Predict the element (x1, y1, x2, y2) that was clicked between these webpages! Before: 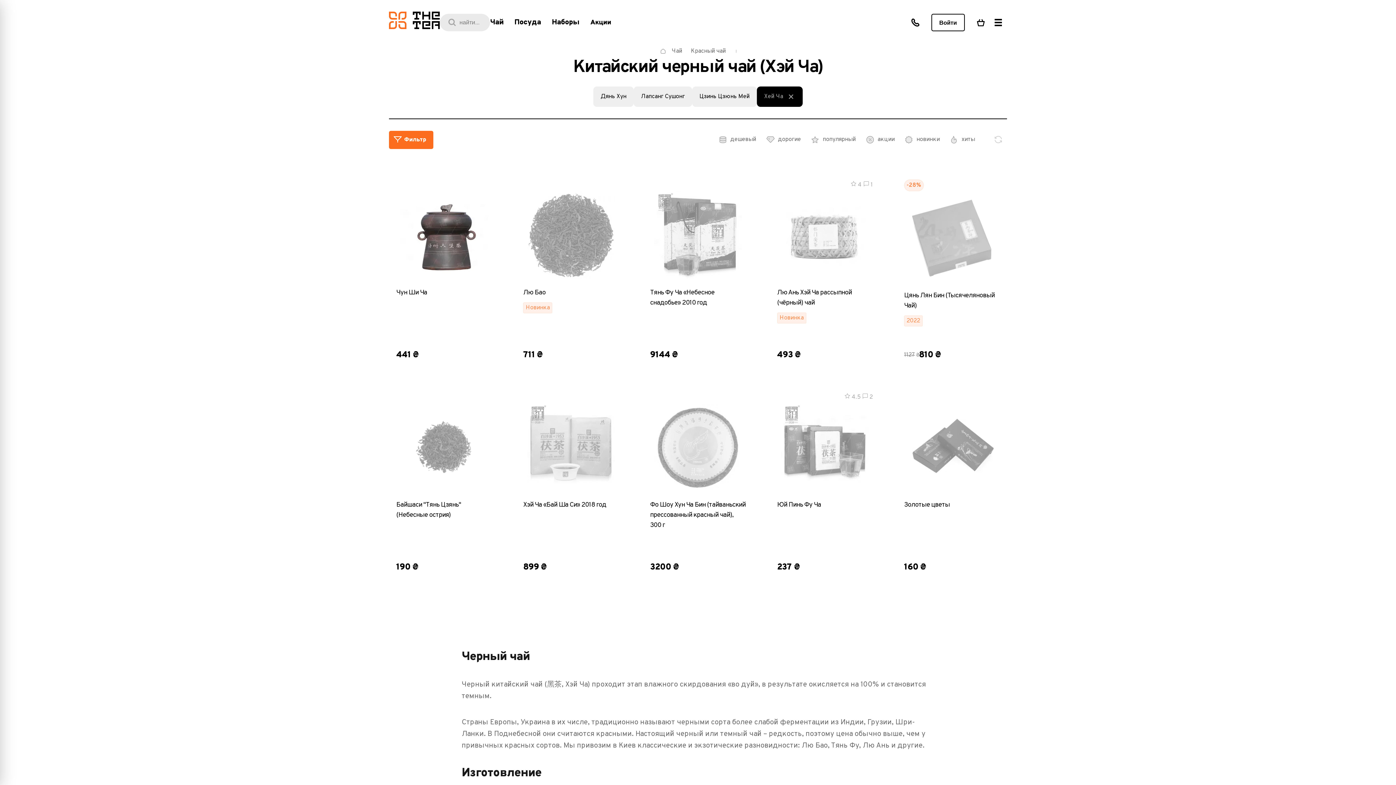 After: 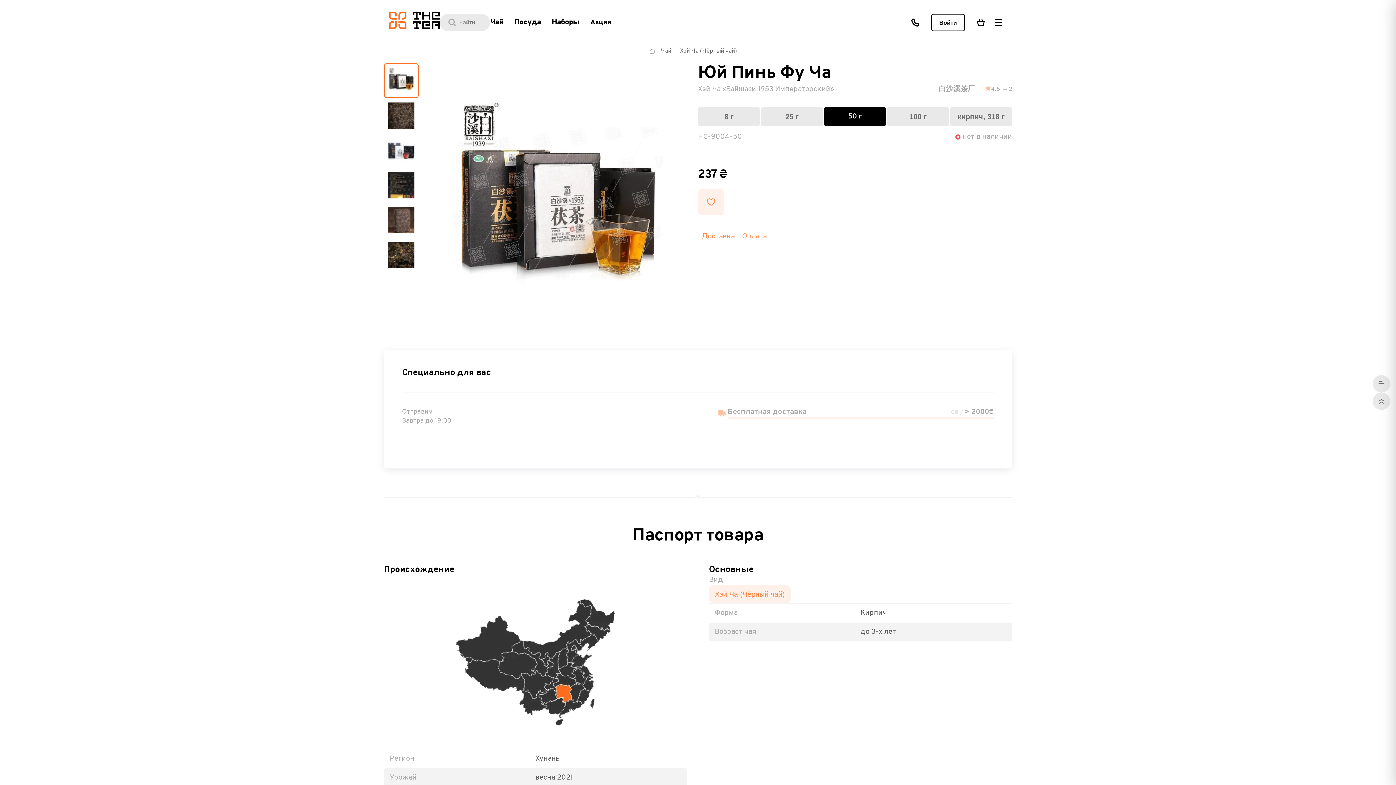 Action: label: Юй Пинь Фу Ча bbox: (777, 500, 872, 510)